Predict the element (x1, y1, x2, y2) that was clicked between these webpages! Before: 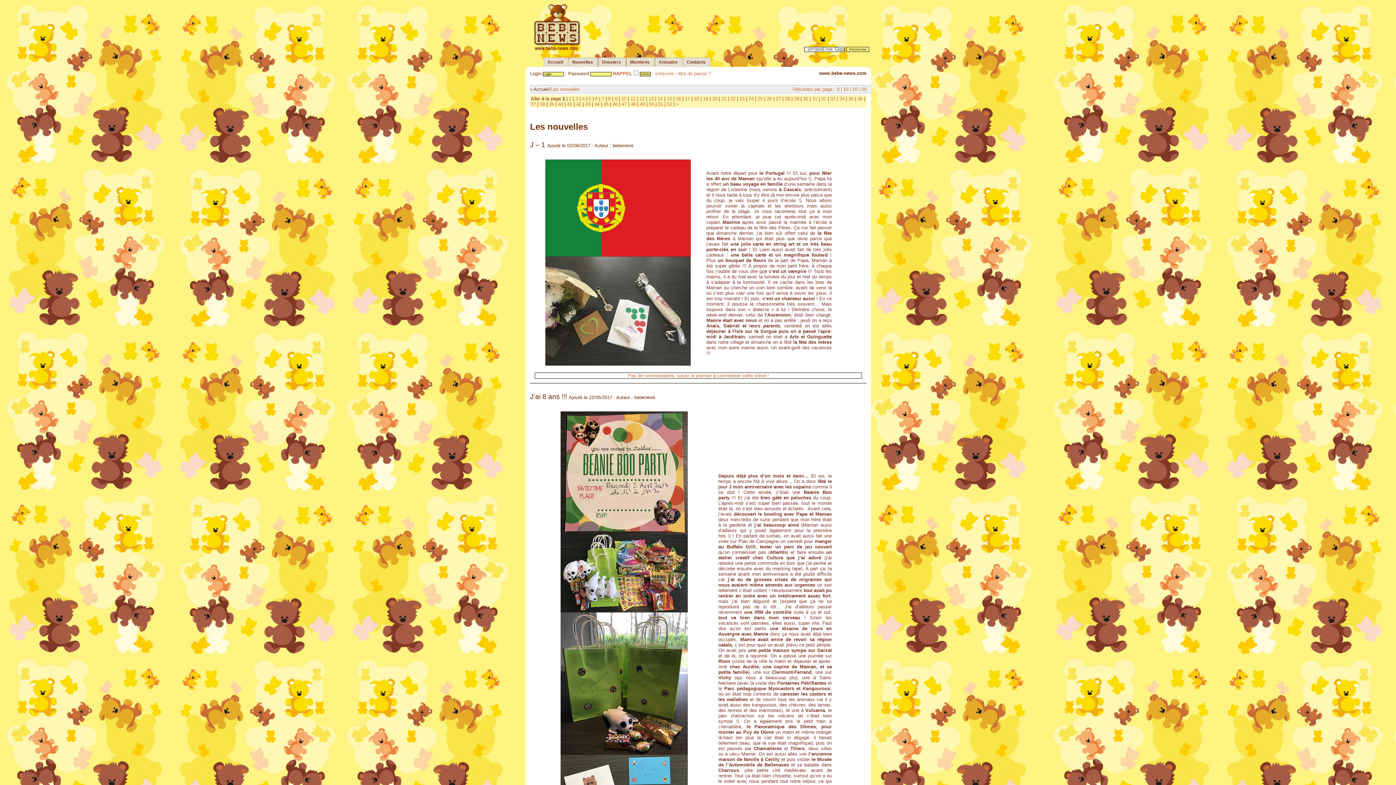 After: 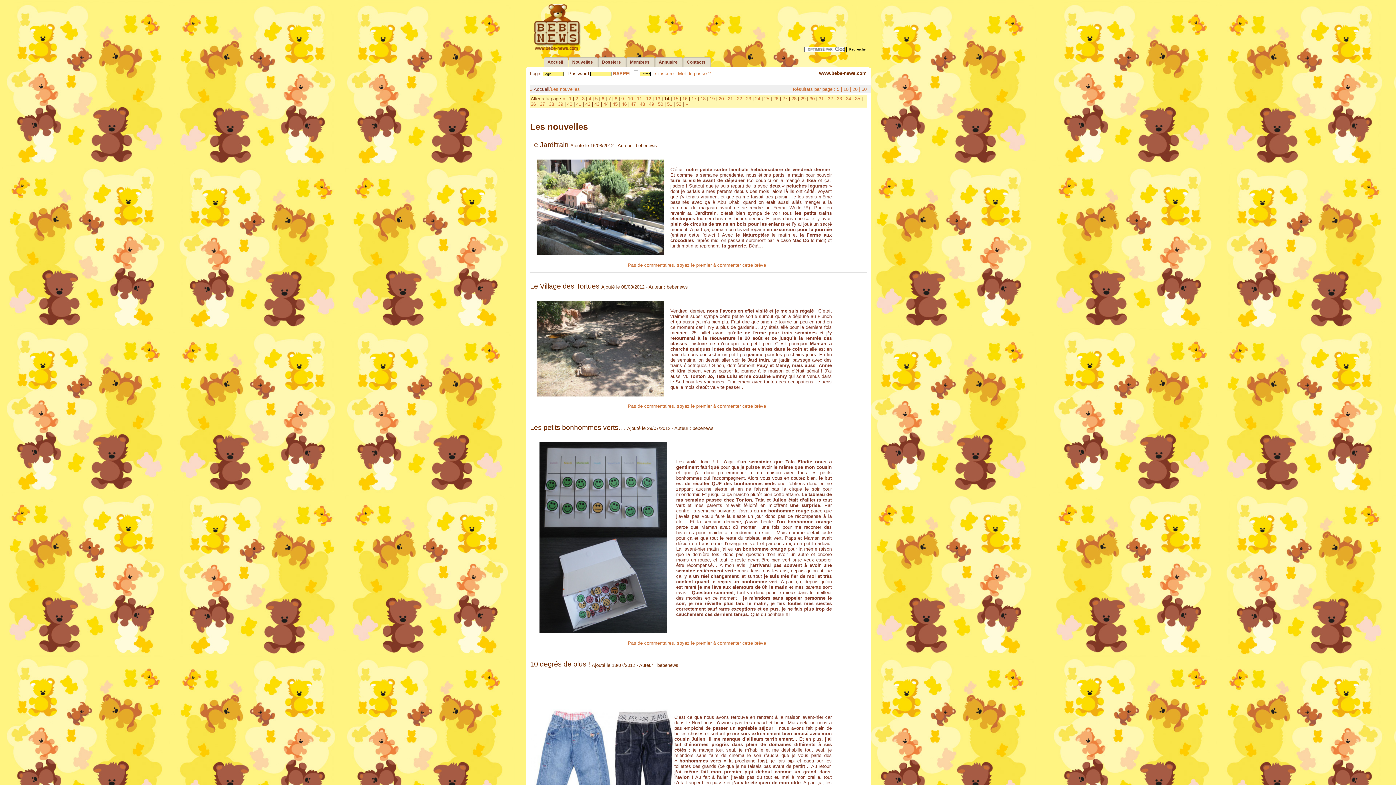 Action: bbox: (657, 95, 662, 101) label: 14